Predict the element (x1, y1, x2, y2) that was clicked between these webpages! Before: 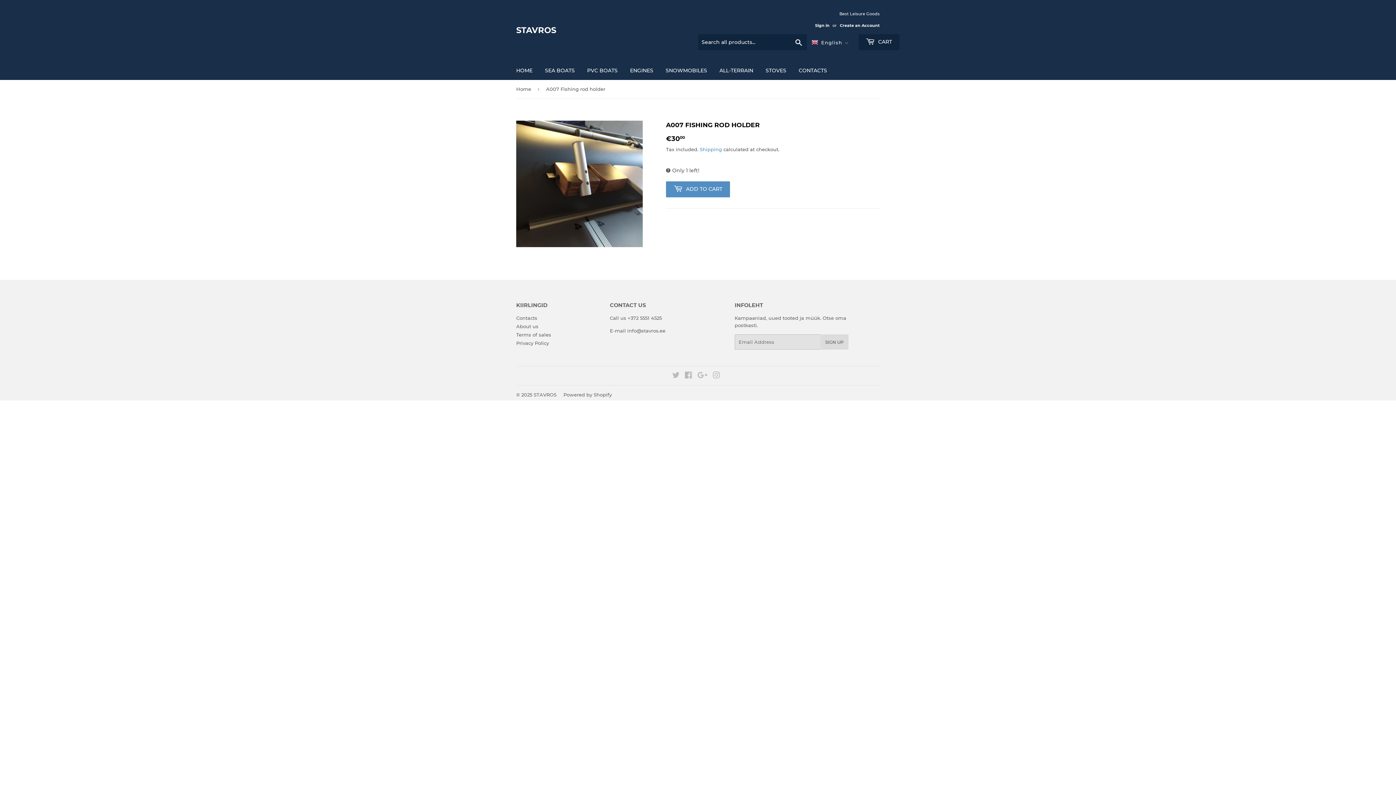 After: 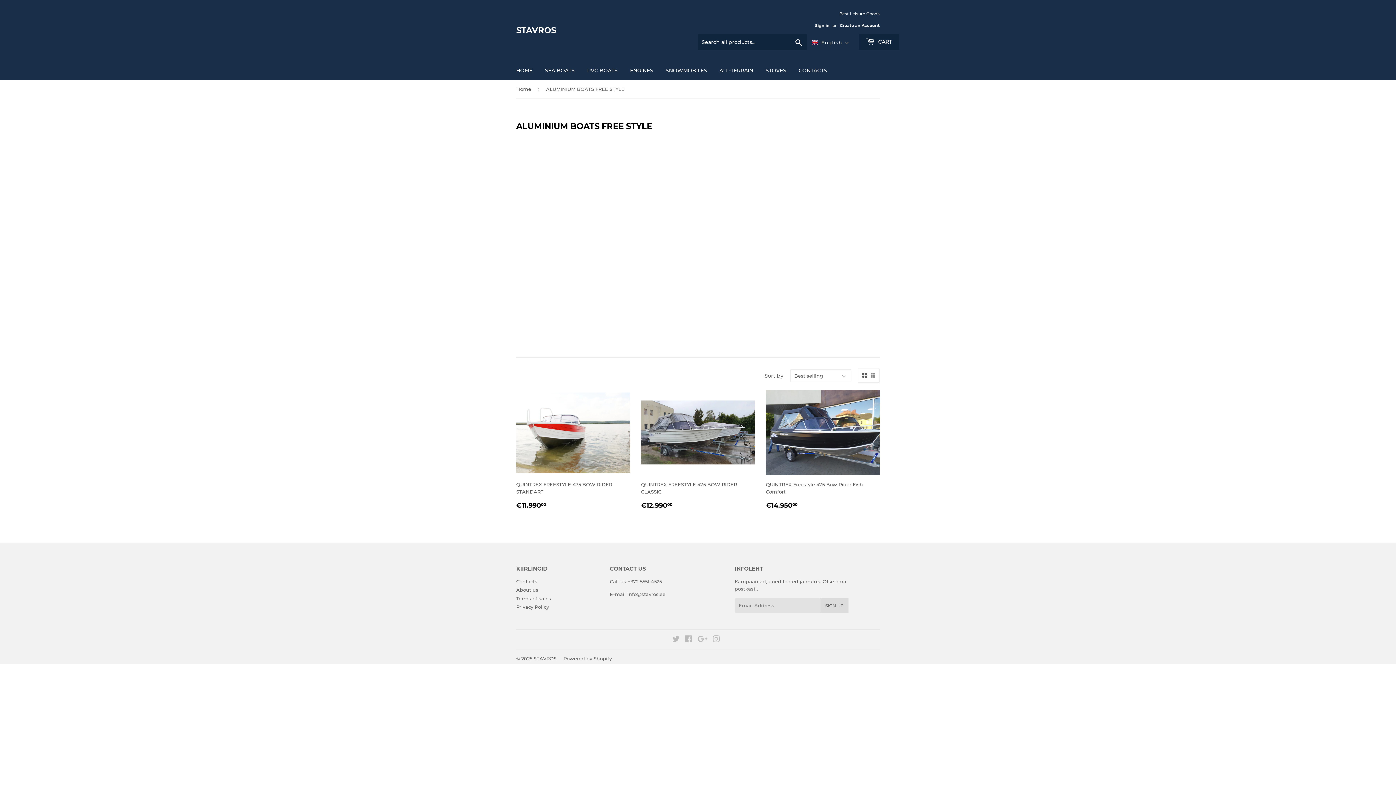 Action: bbox: (539, 61, 580, 80) label: SEA BOATS